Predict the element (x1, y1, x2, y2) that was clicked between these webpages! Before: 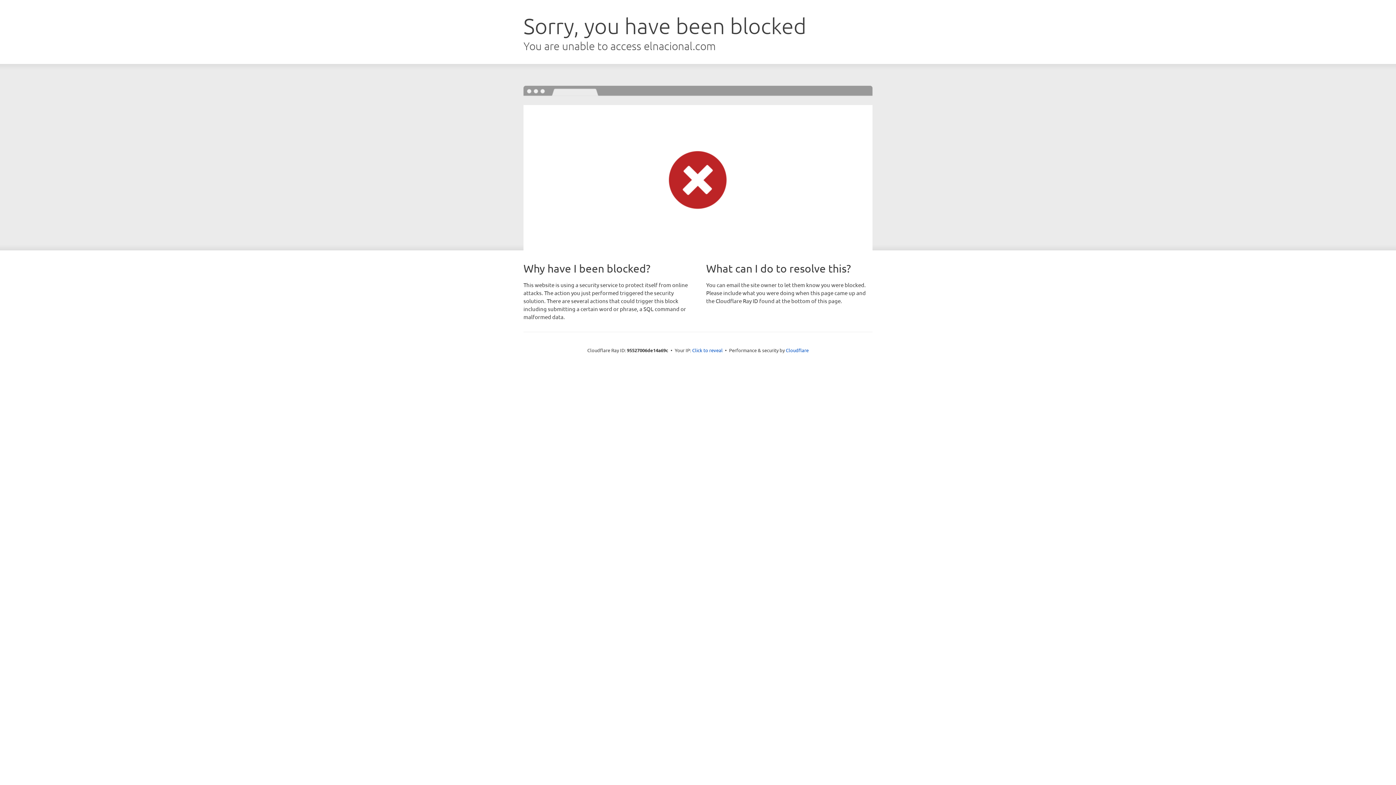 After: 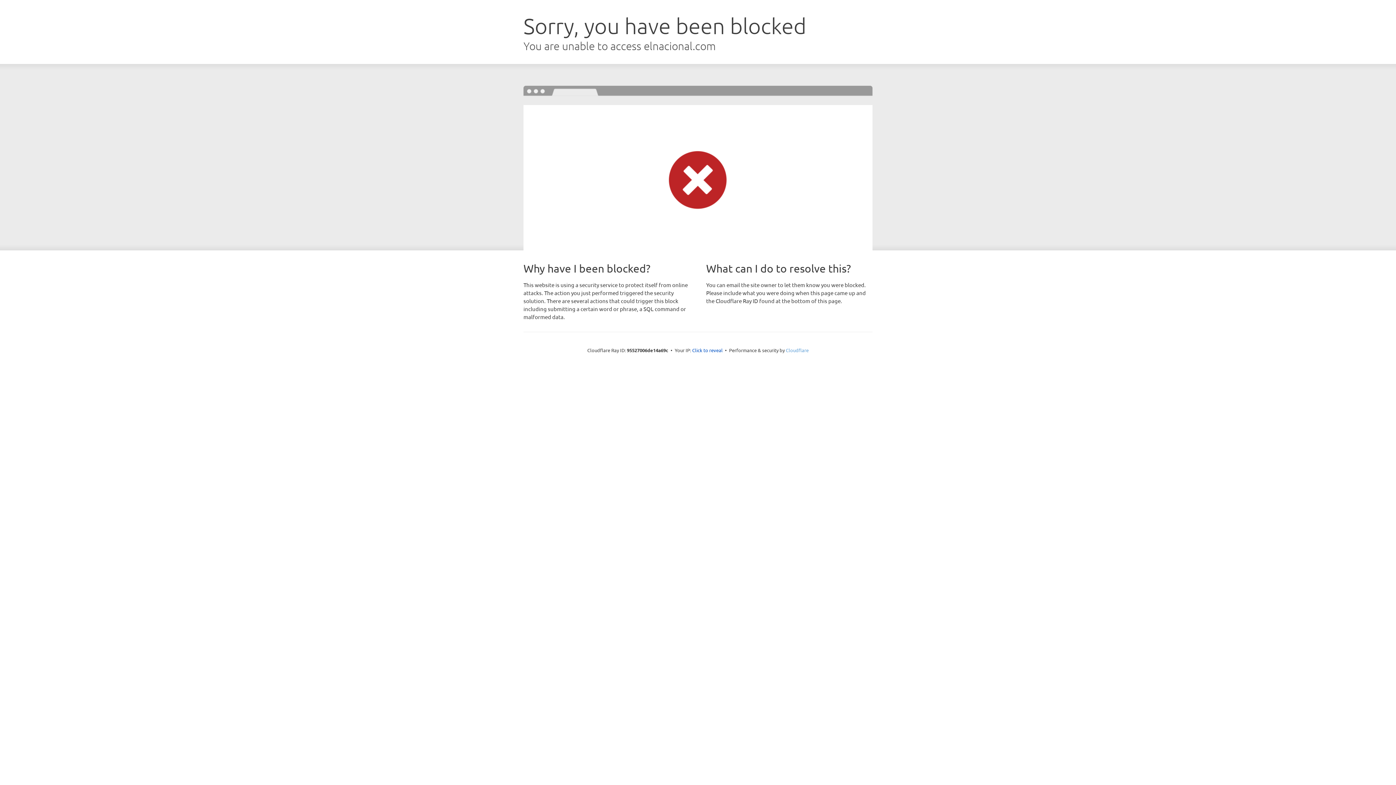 Action: label: Cloudflare bbox: (786, 347, 808, 353)